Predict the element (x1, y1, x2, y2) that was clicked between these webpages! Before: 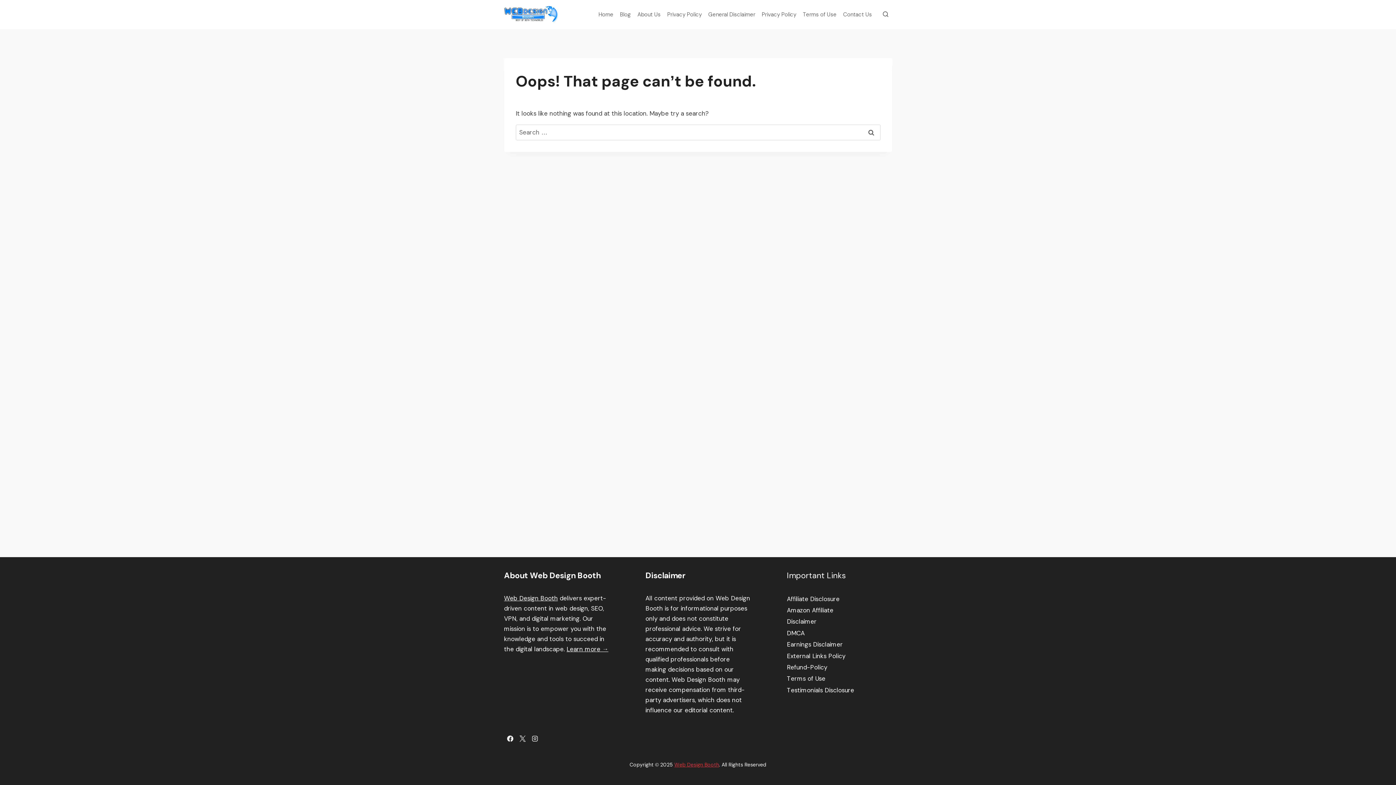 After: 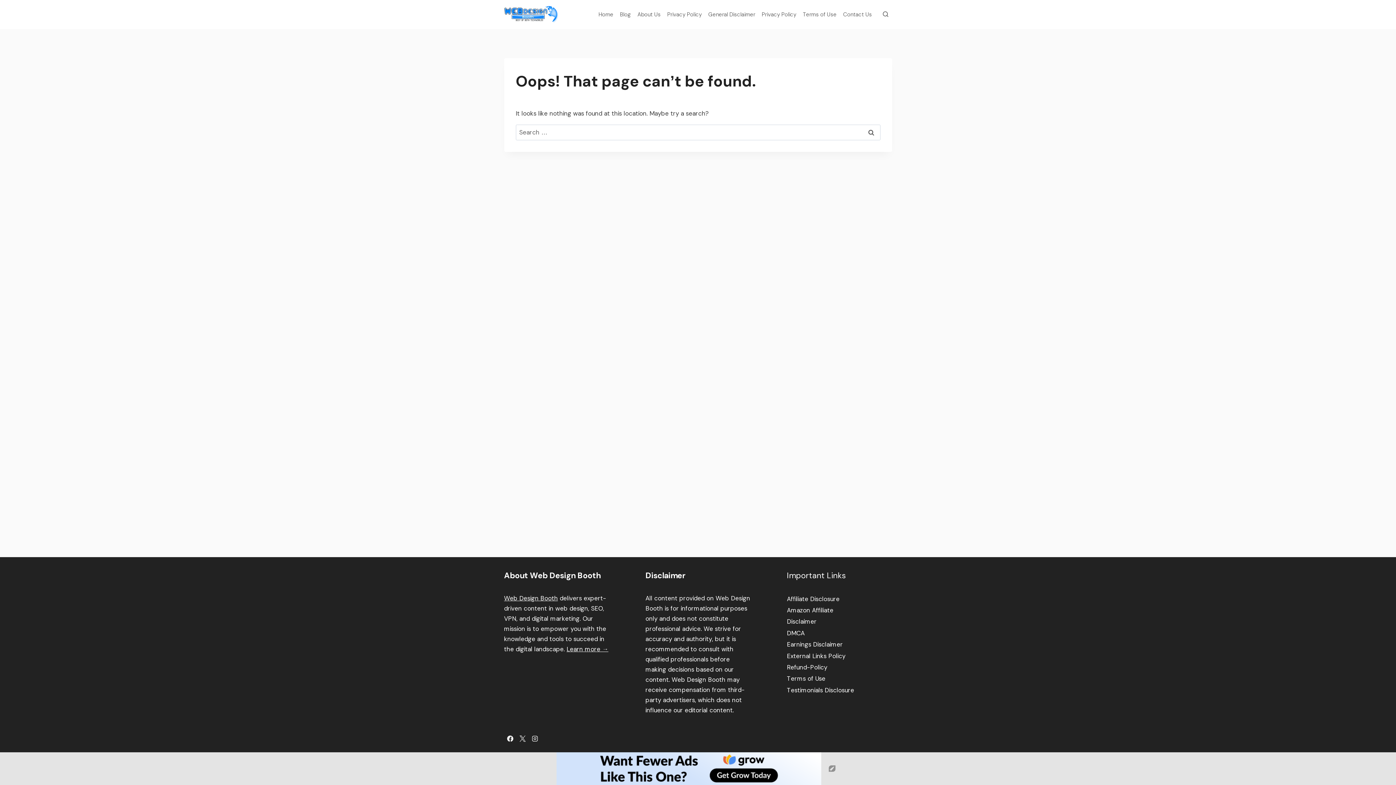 Action: bbox: (504, 732, 516, 745) label: Facebook